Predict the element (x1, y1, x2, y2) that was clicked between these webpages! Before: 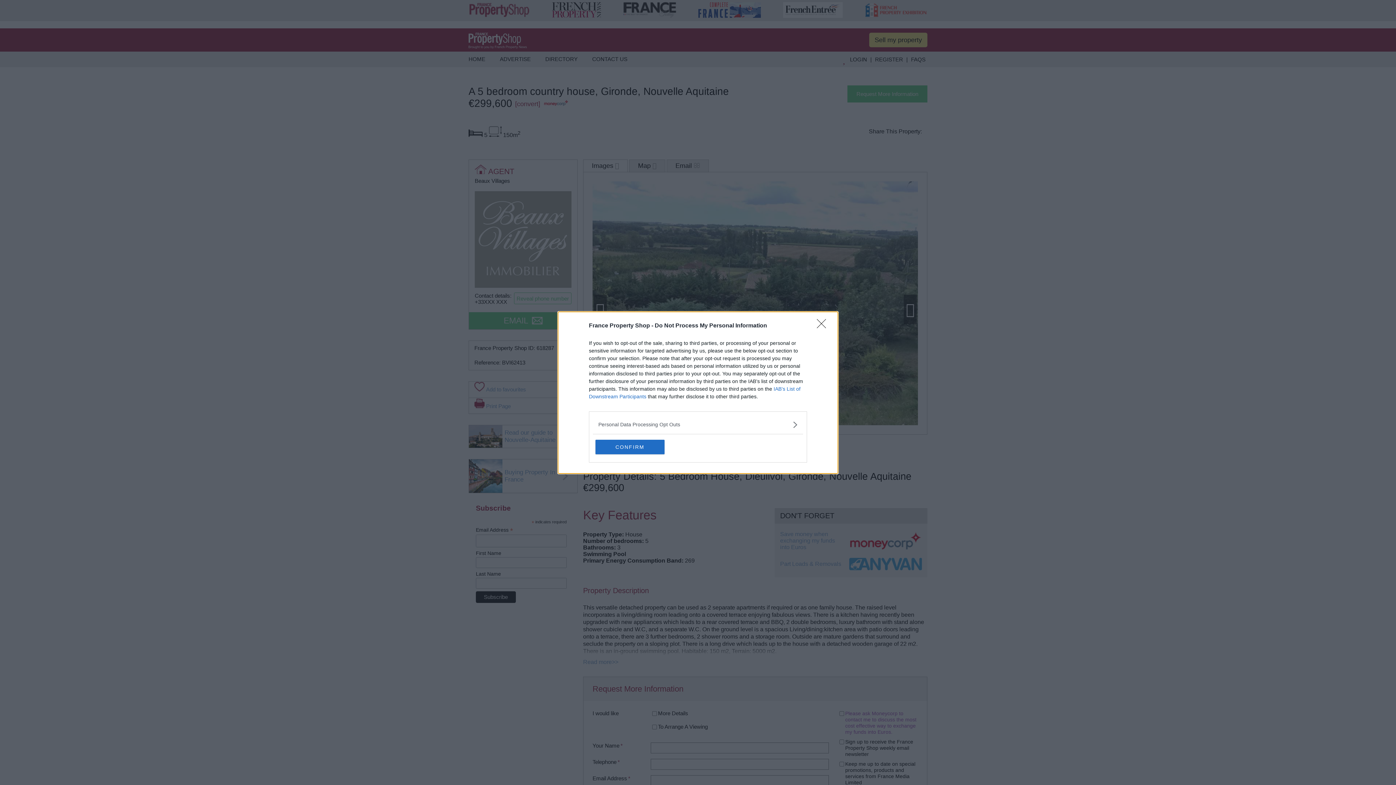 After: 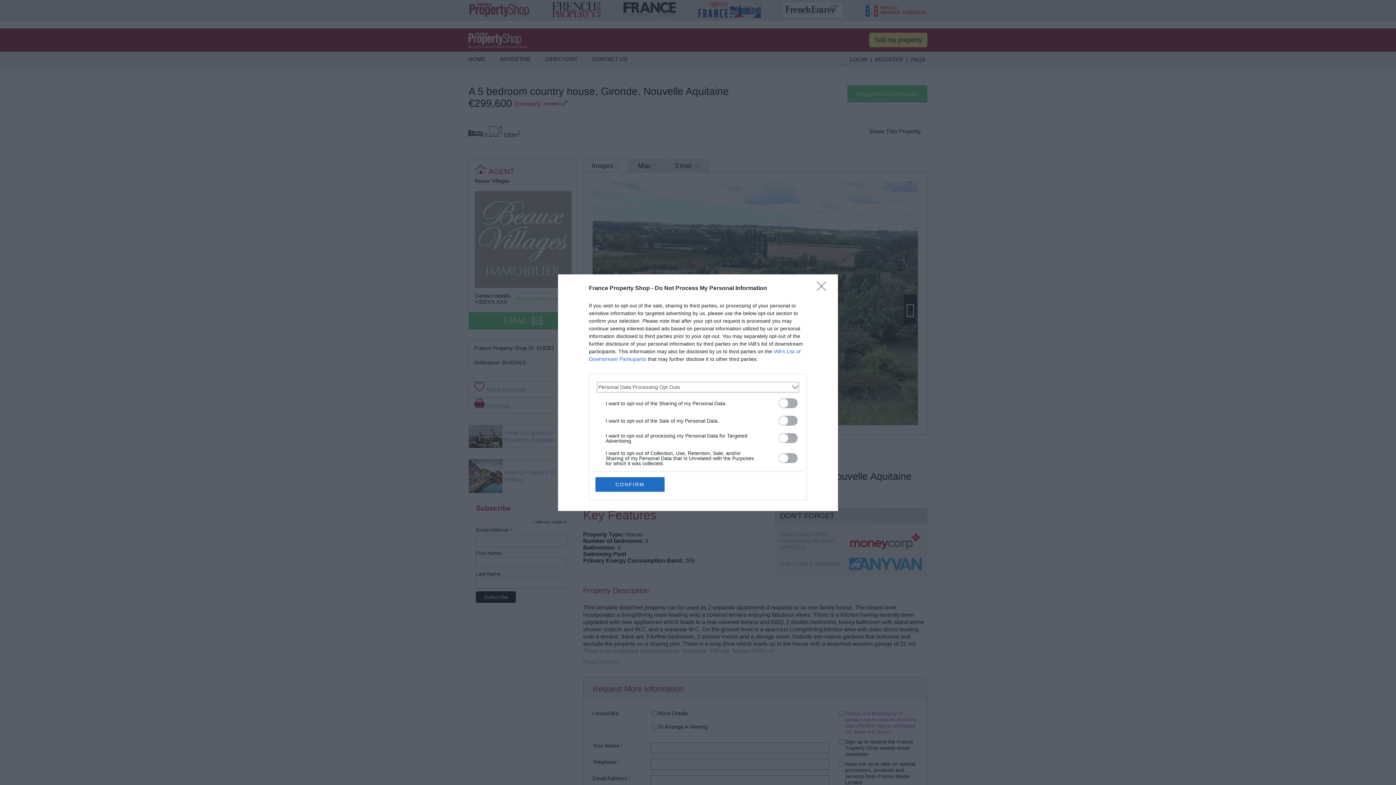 Action: label: Opt-Outs bbox: (598, 420, 797, 428)